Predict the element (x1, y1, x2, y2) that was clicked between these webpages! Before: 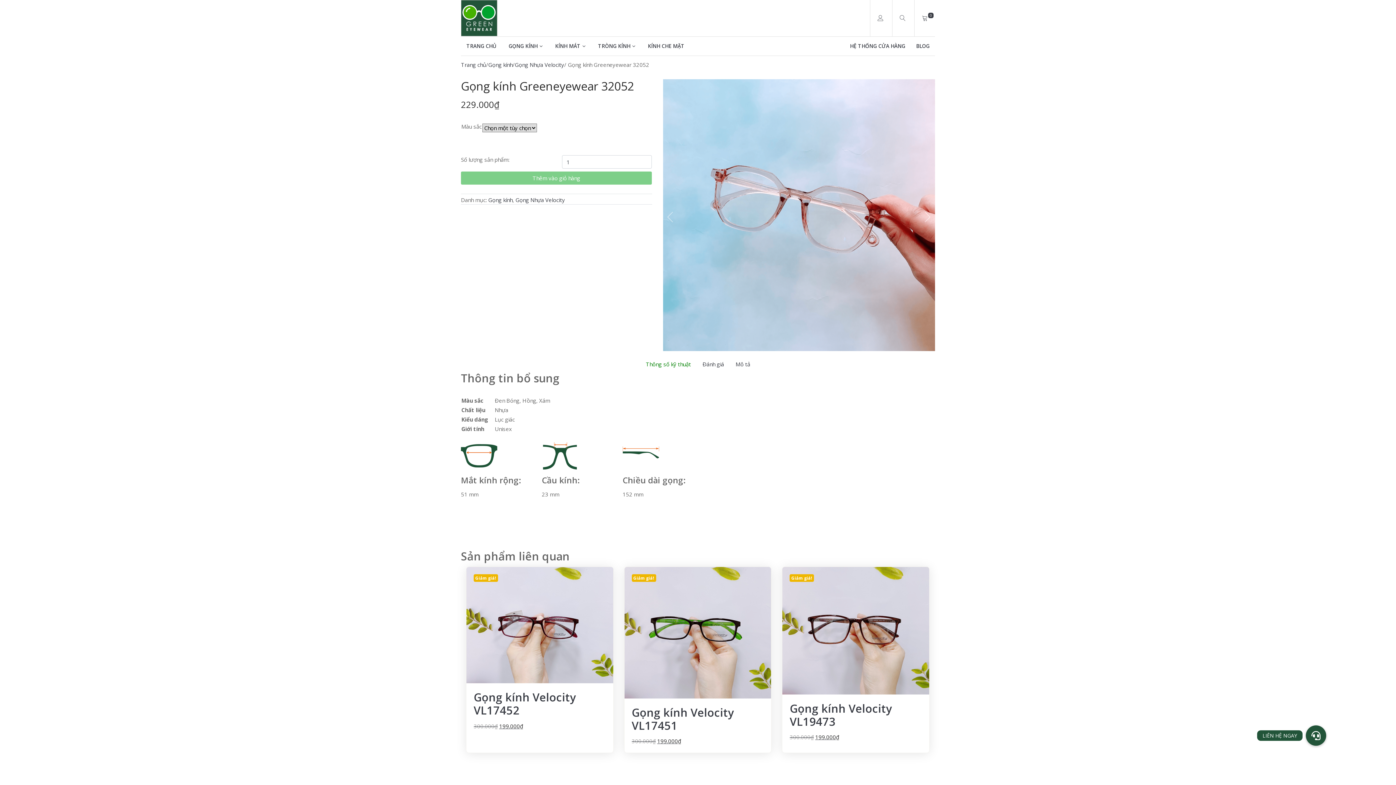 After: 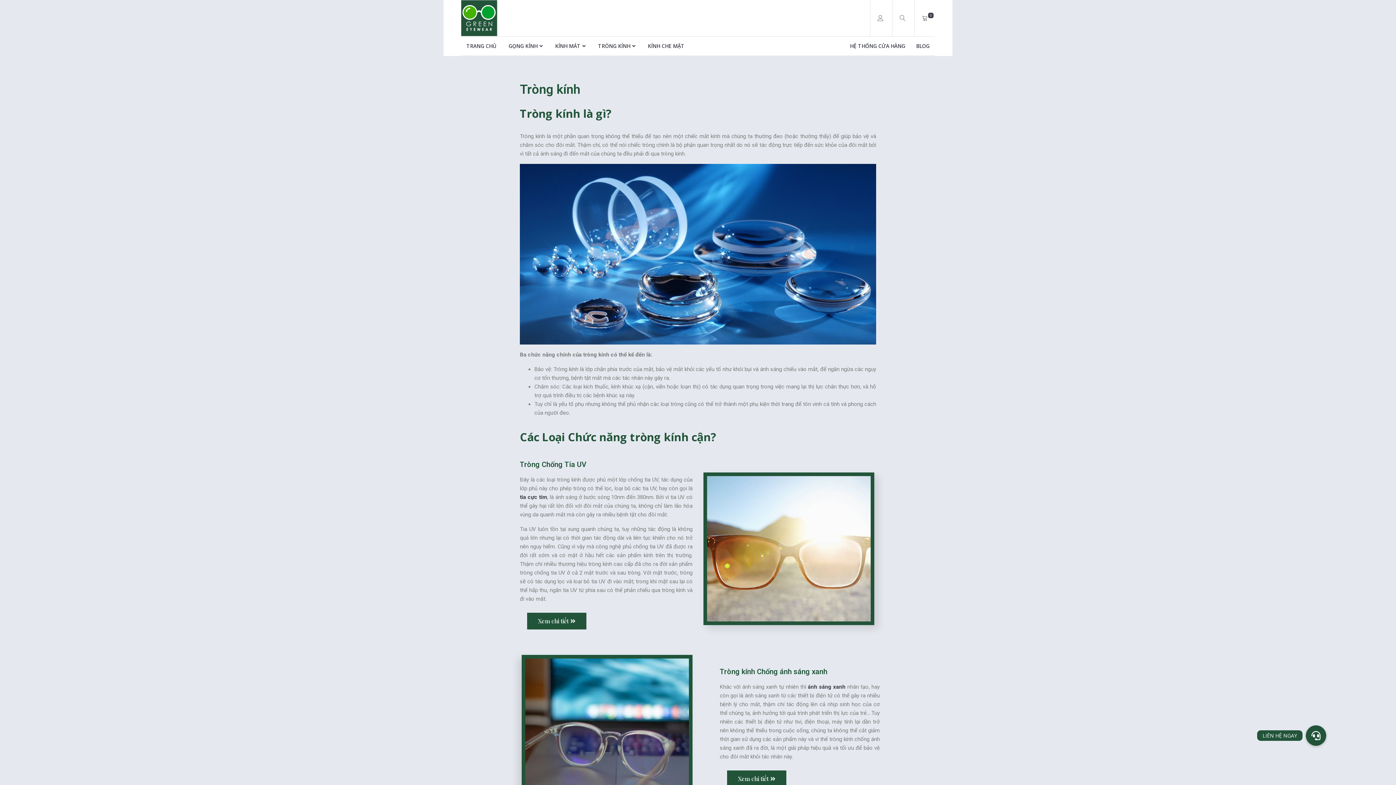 Action: label: TRÒNG KÍNH bbox: (592, 36, 641, 55)